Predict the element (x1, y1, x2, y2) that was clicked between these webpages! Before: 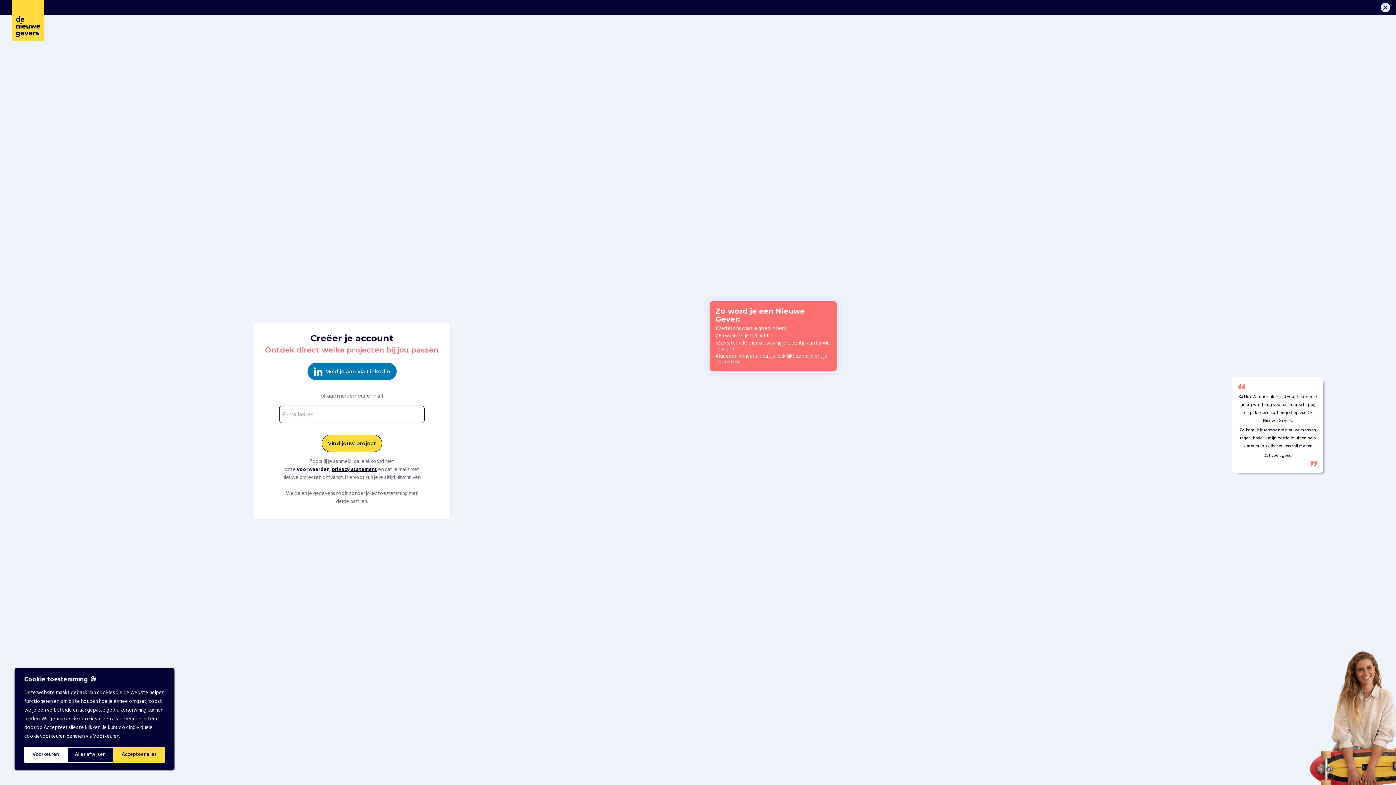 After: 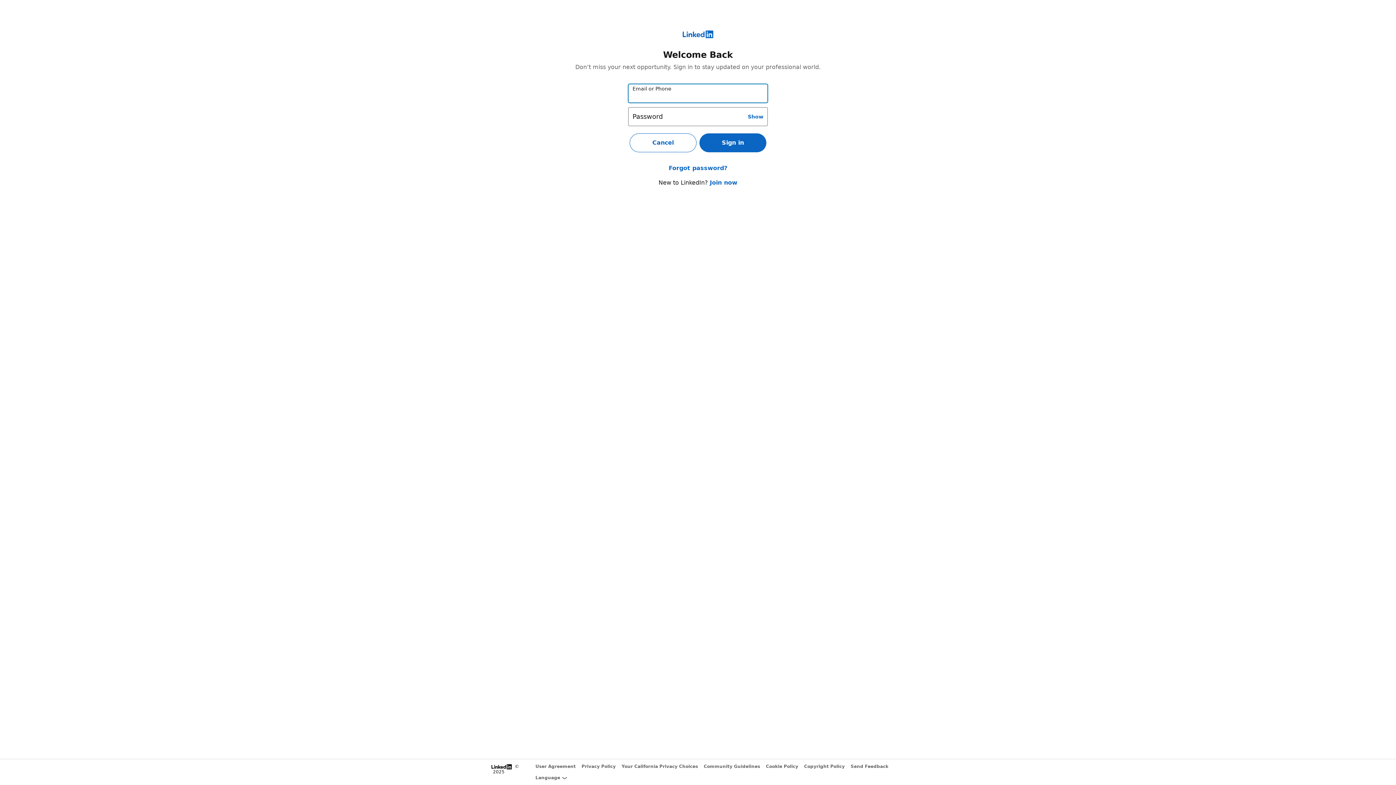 Action: label: Meld je aan via LinkedIn bbox: (307, 362, 396, 380)